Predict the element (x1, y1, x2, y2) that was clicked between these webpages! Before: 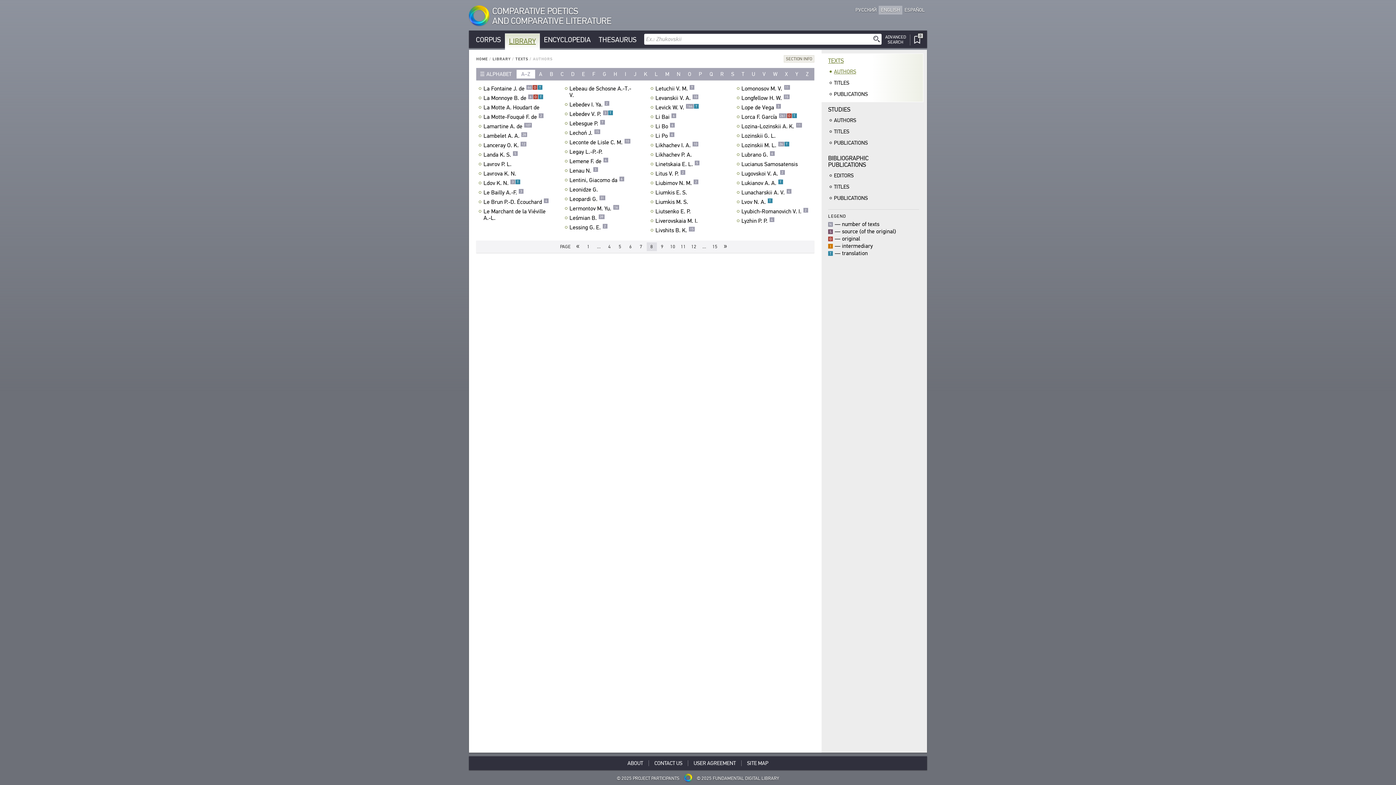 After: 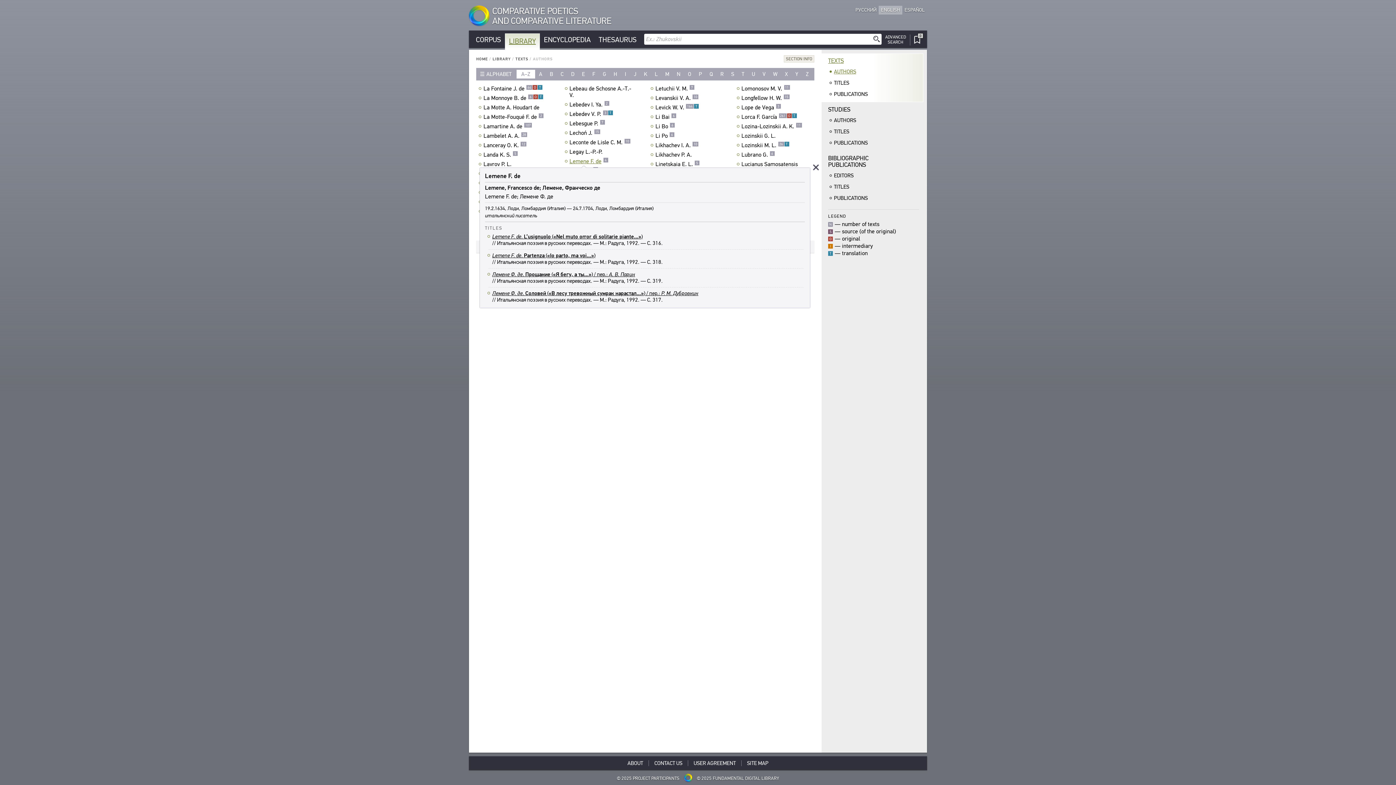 Action: label: Lemene F. de﻿4 bbox: (569, 158, 608, 164)